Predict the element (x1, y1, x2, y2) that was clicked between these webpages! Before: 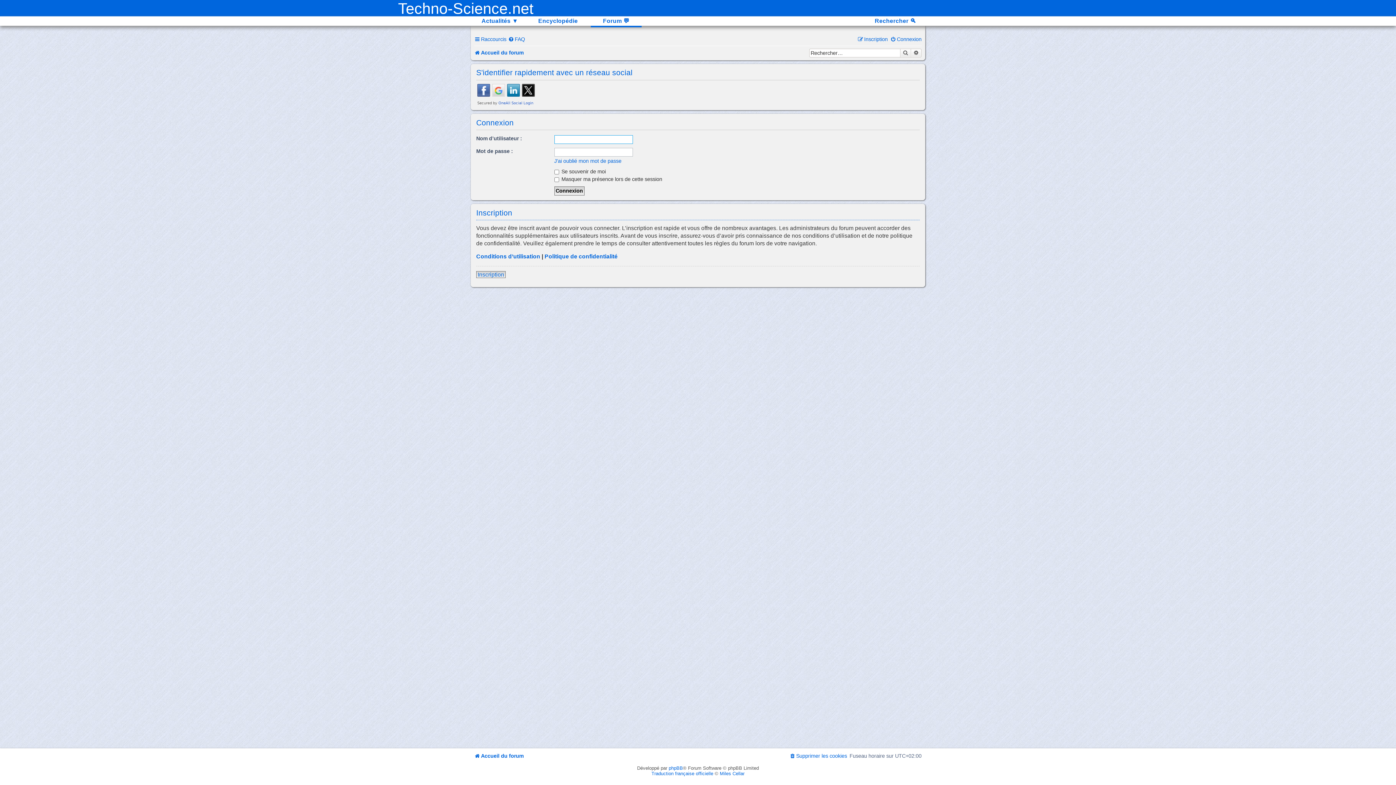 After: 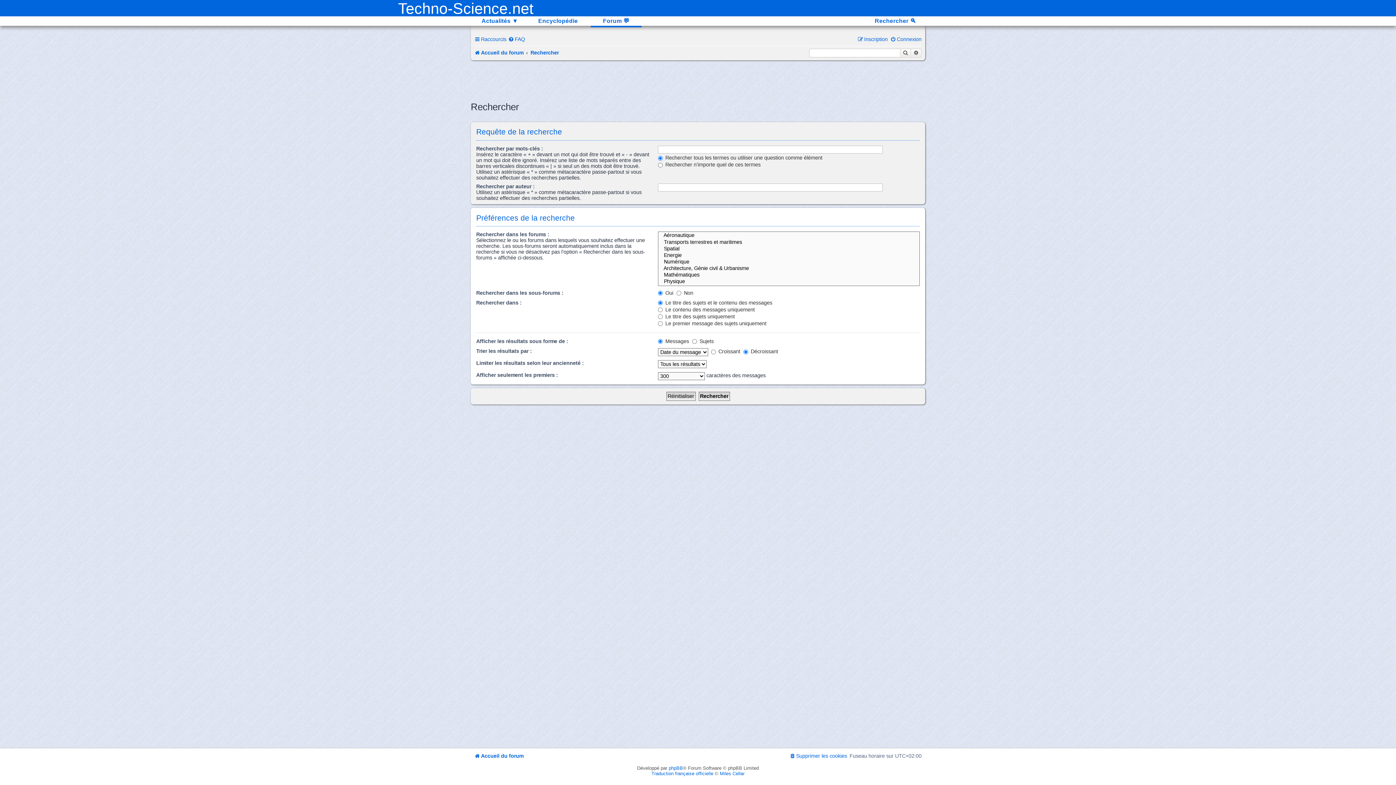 Action: bbox: (911, 48, 921, 57) label: Recherche avancée